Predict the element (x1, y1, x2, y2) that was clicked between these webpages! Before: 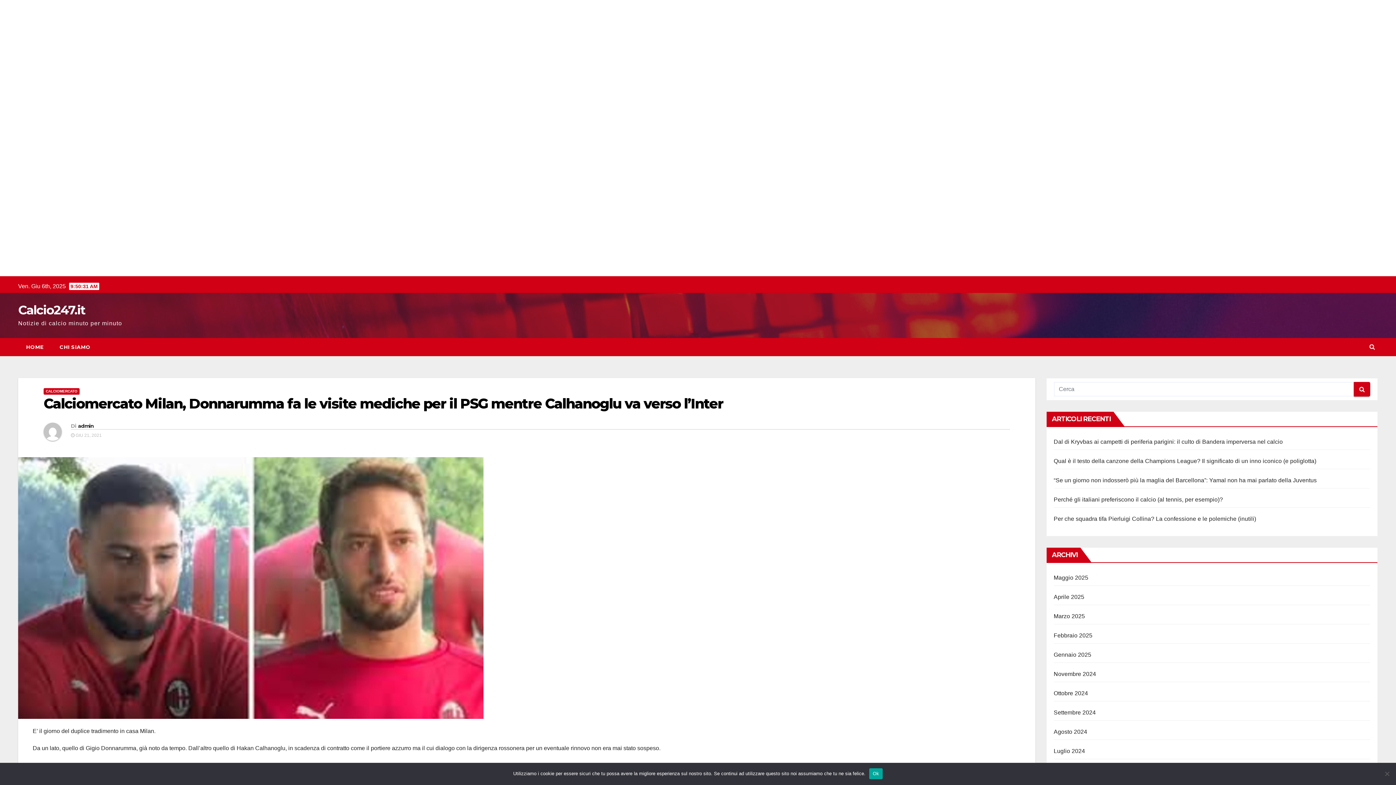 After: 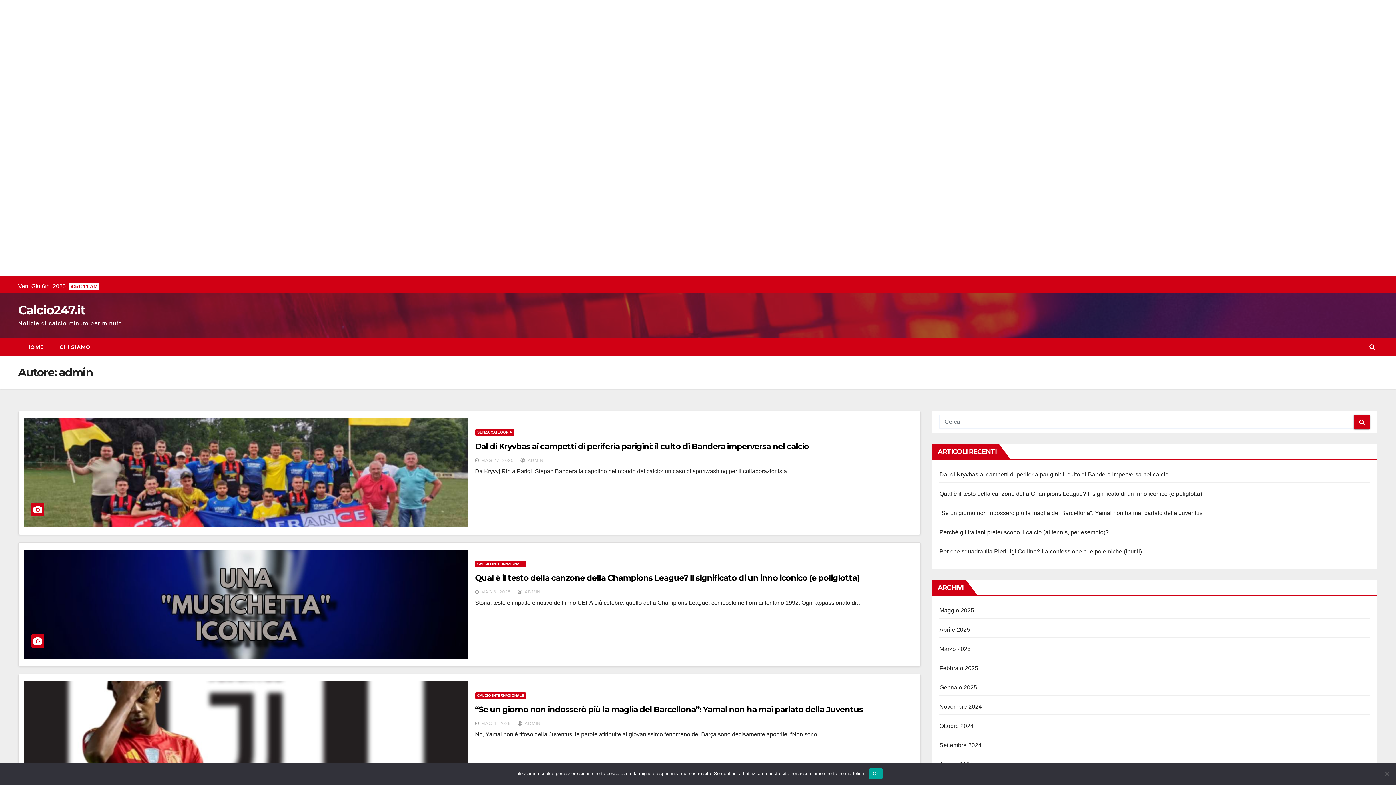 Action: bbox: (78, 423, 93, 429) label: admin